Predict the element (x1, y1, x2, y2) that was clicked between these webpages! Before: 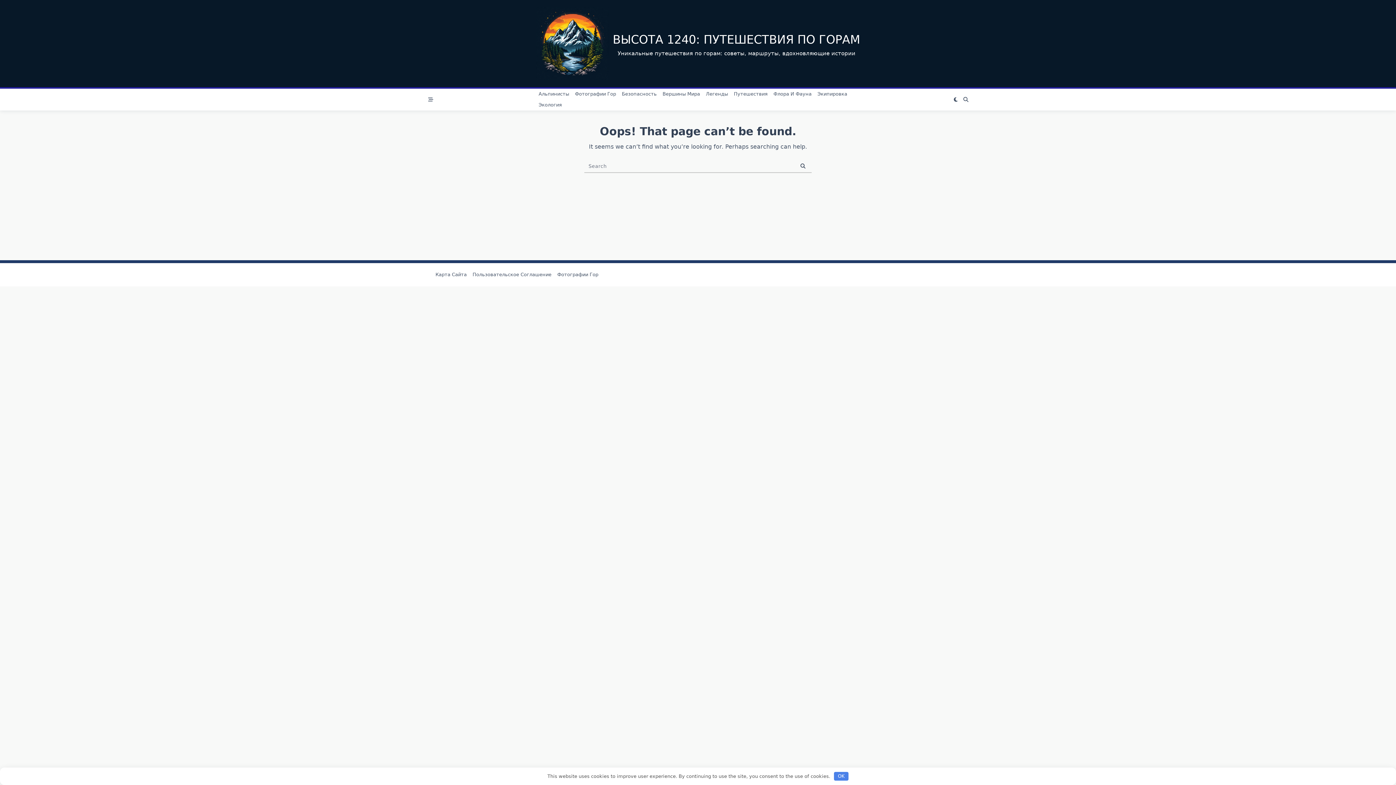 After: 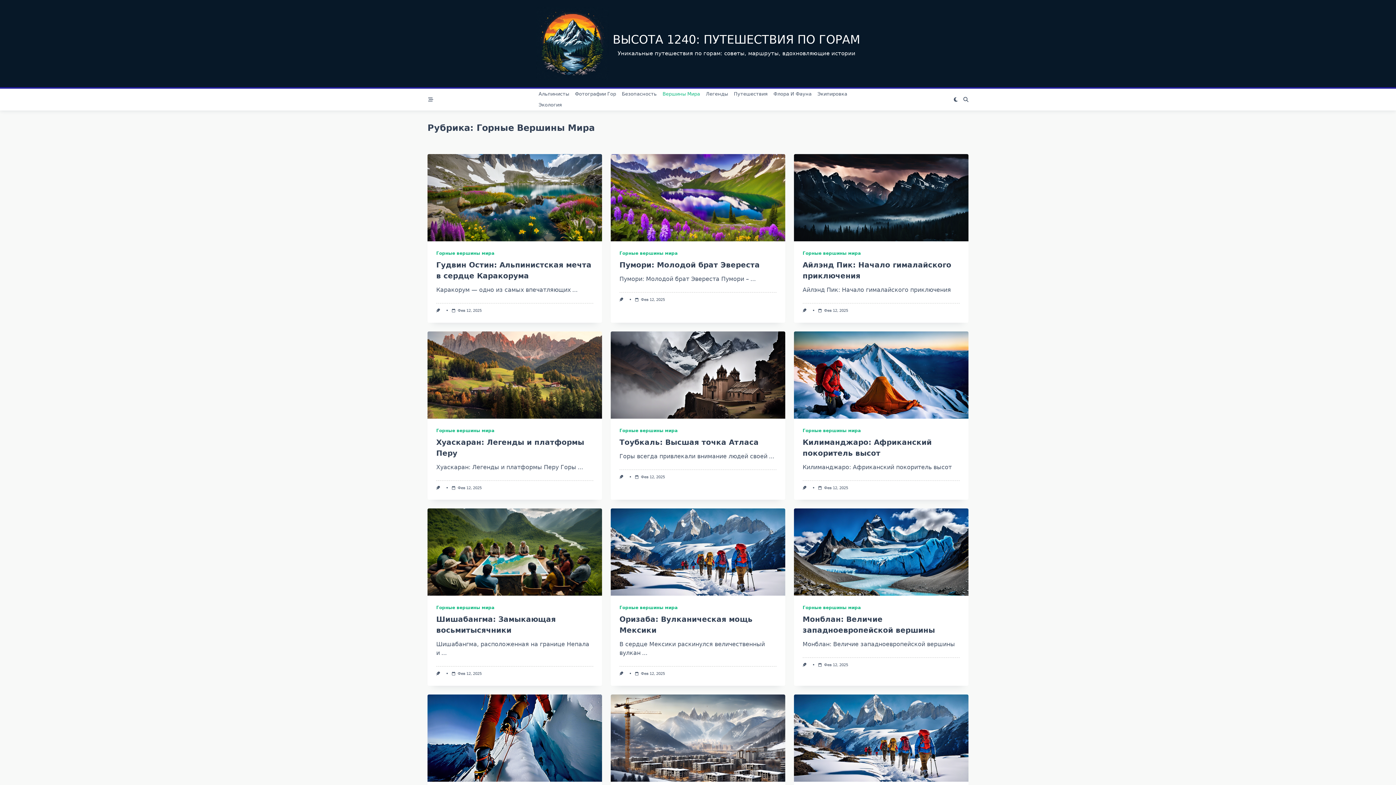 Action: label: Вершины Мира bbox: (659, 88, 703, 99)